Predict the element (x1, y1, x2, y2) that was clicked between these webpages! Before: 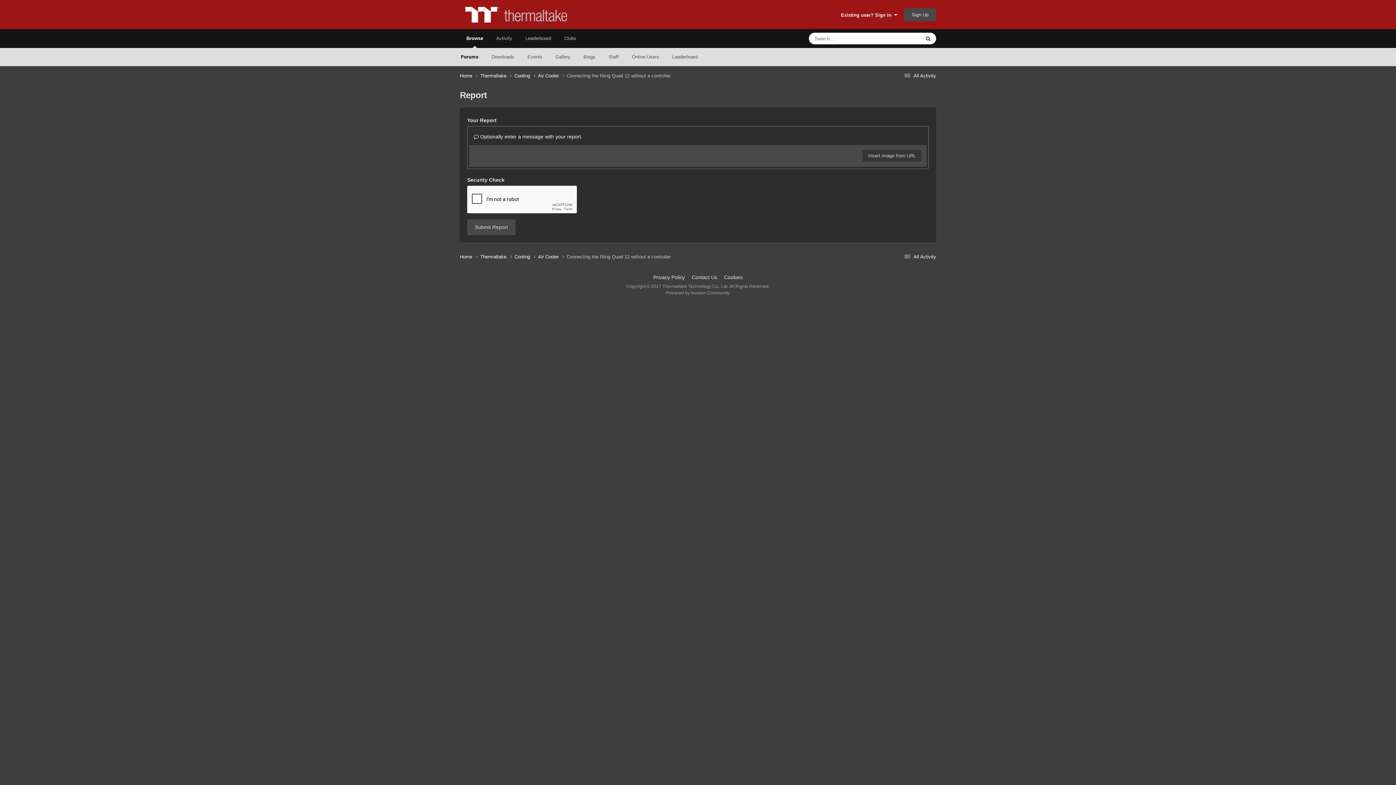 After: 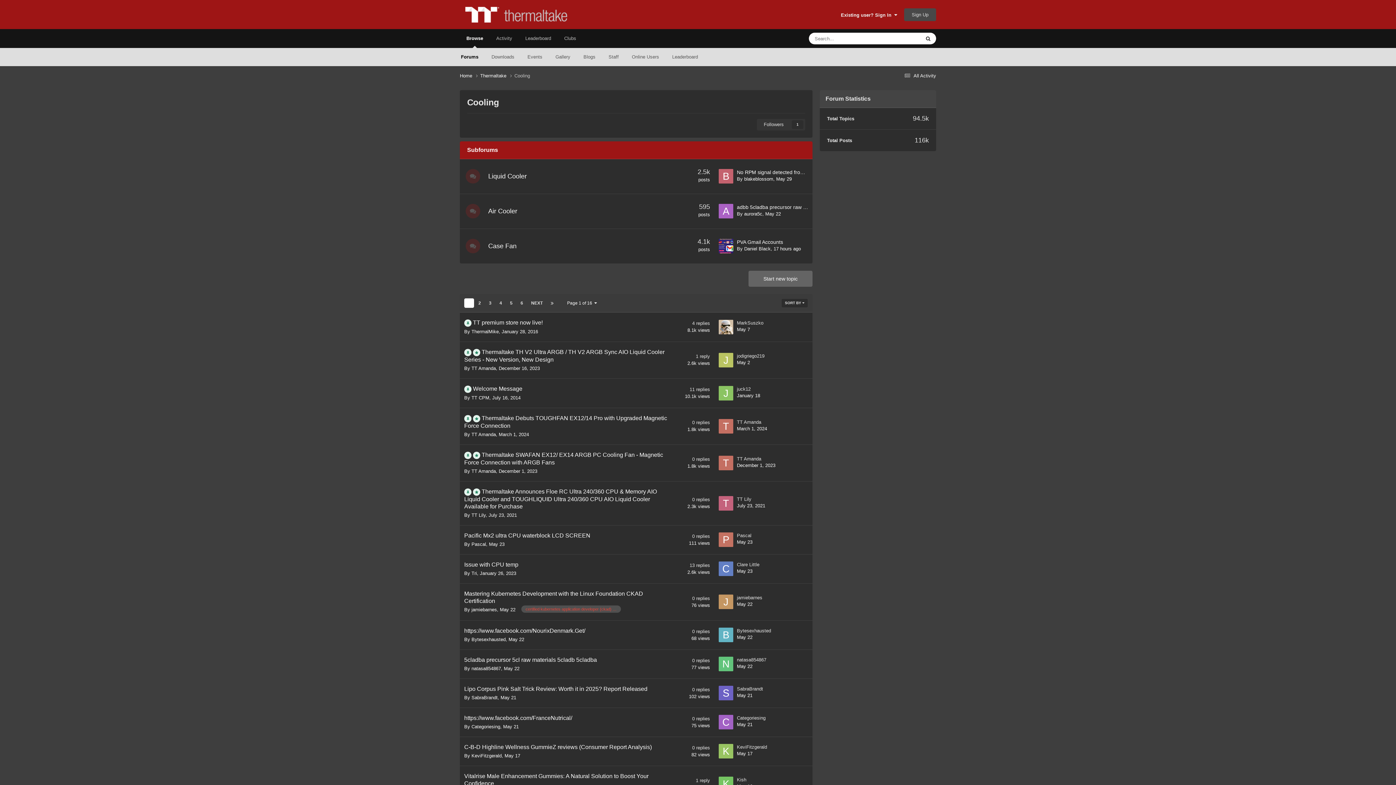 Action: bbox: (514, 72, 538, 79) label: Cooling 